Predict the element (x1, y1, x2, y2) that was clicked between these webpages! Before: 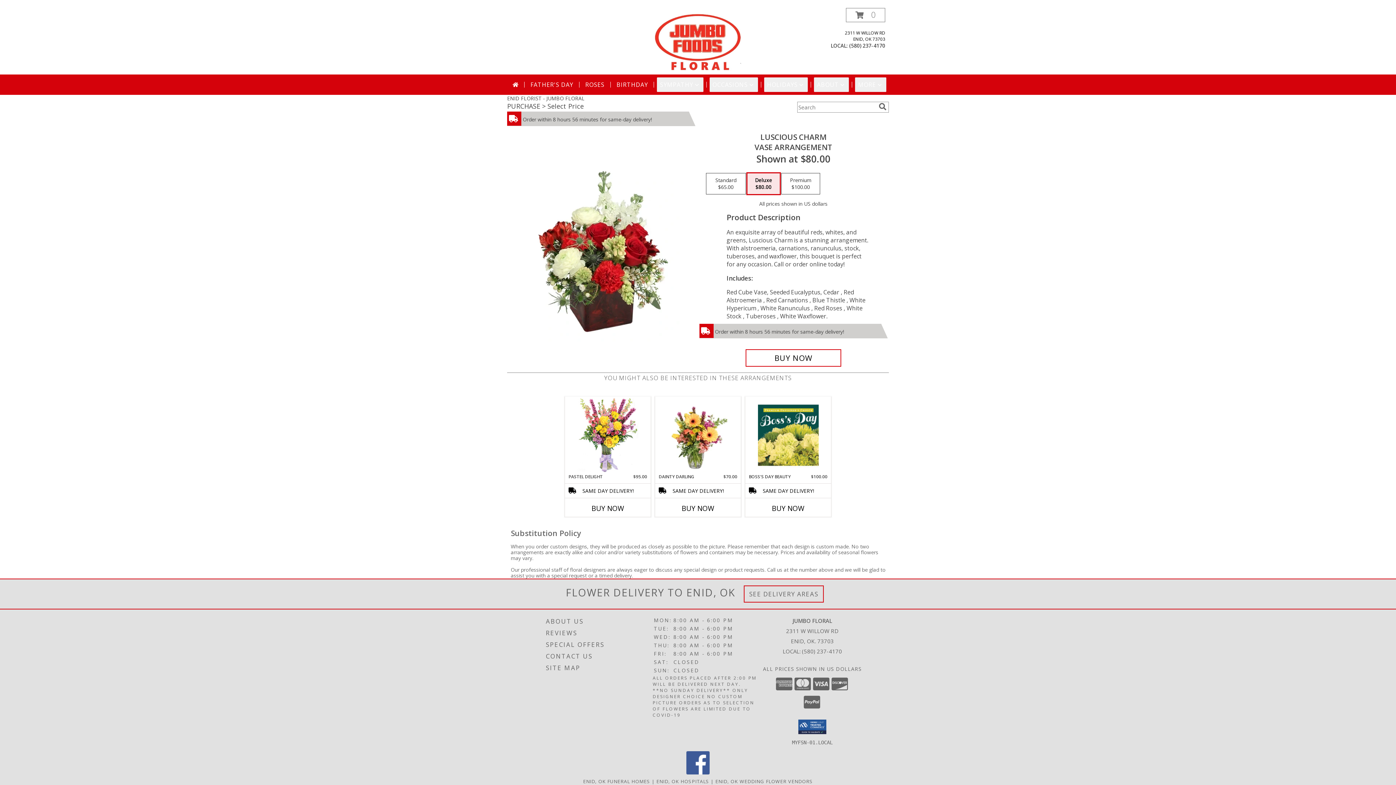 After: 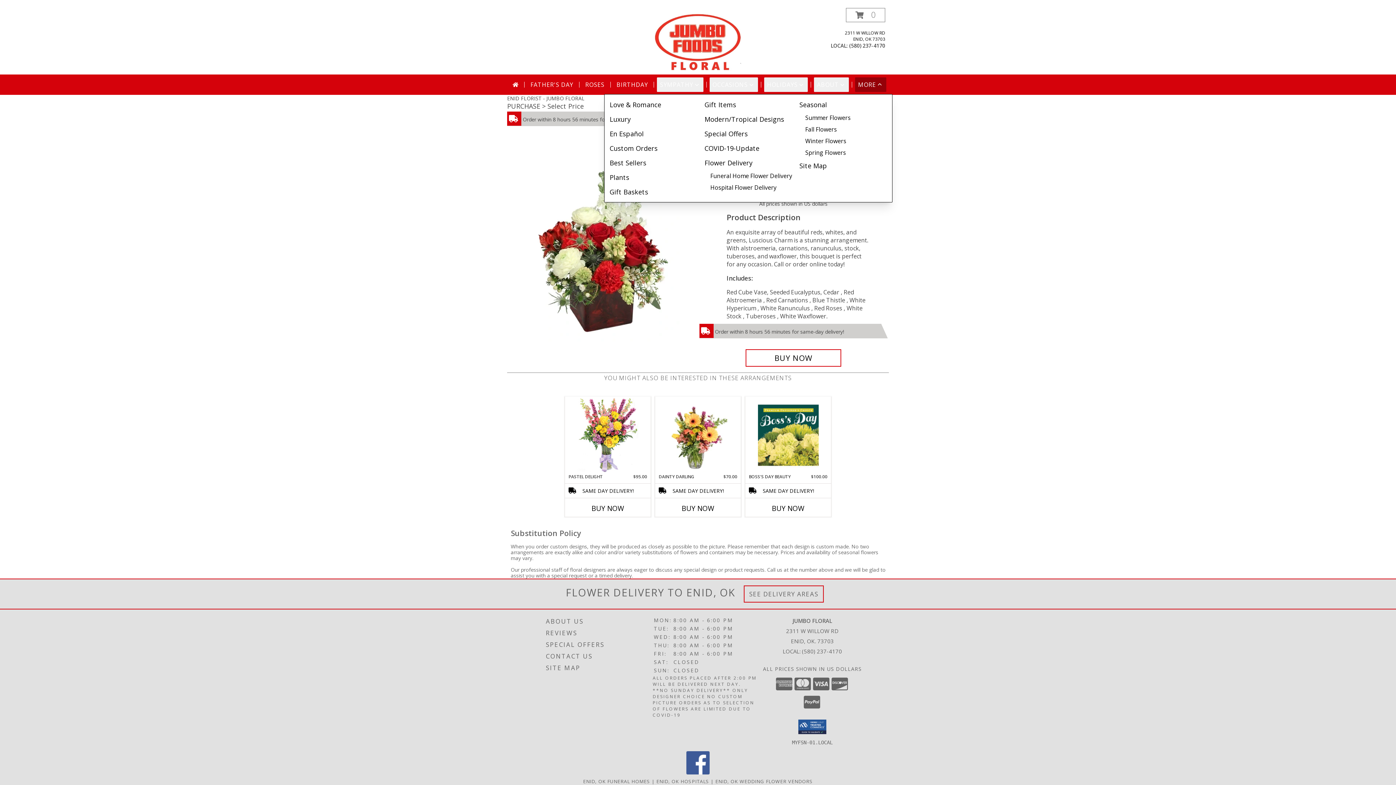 Action: bbox: (855, 77, 886, 92) label: MORE